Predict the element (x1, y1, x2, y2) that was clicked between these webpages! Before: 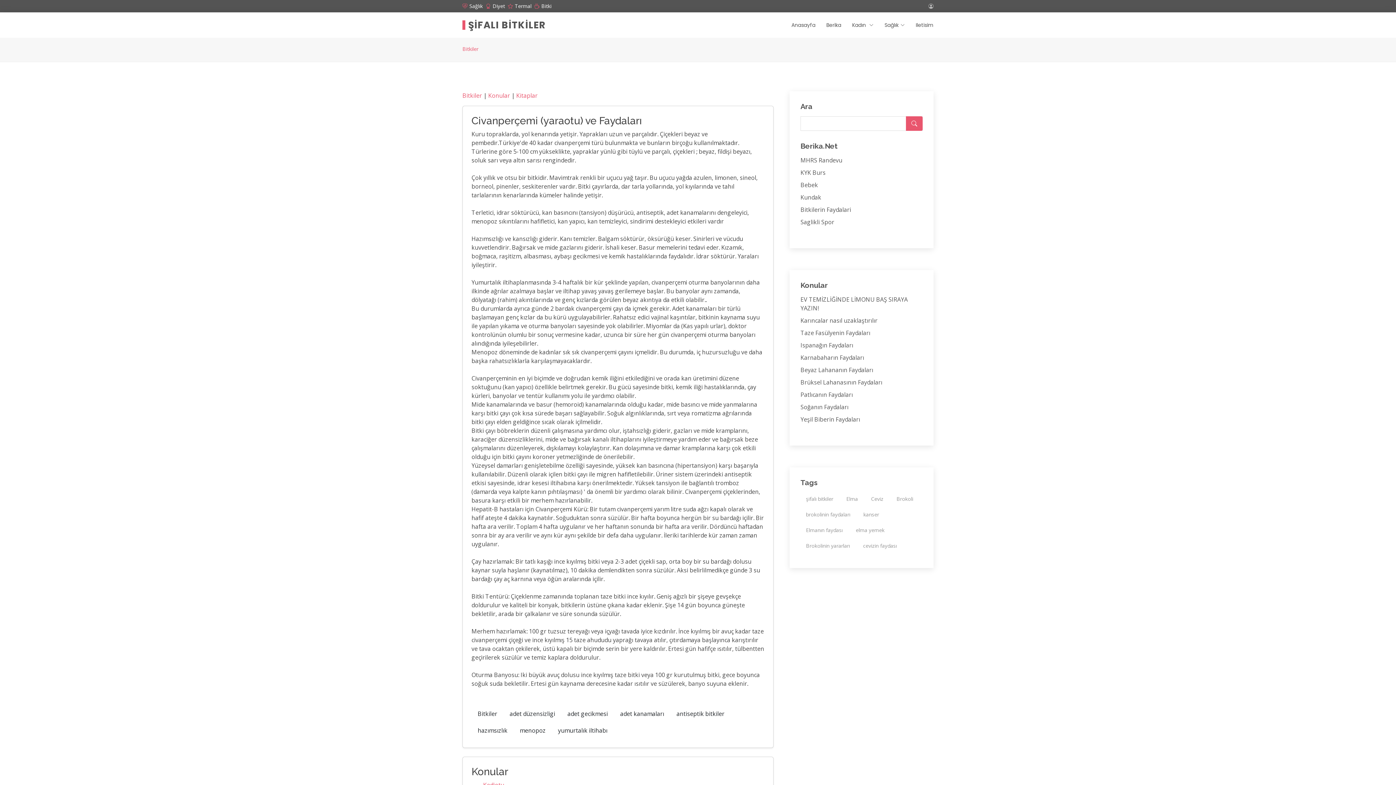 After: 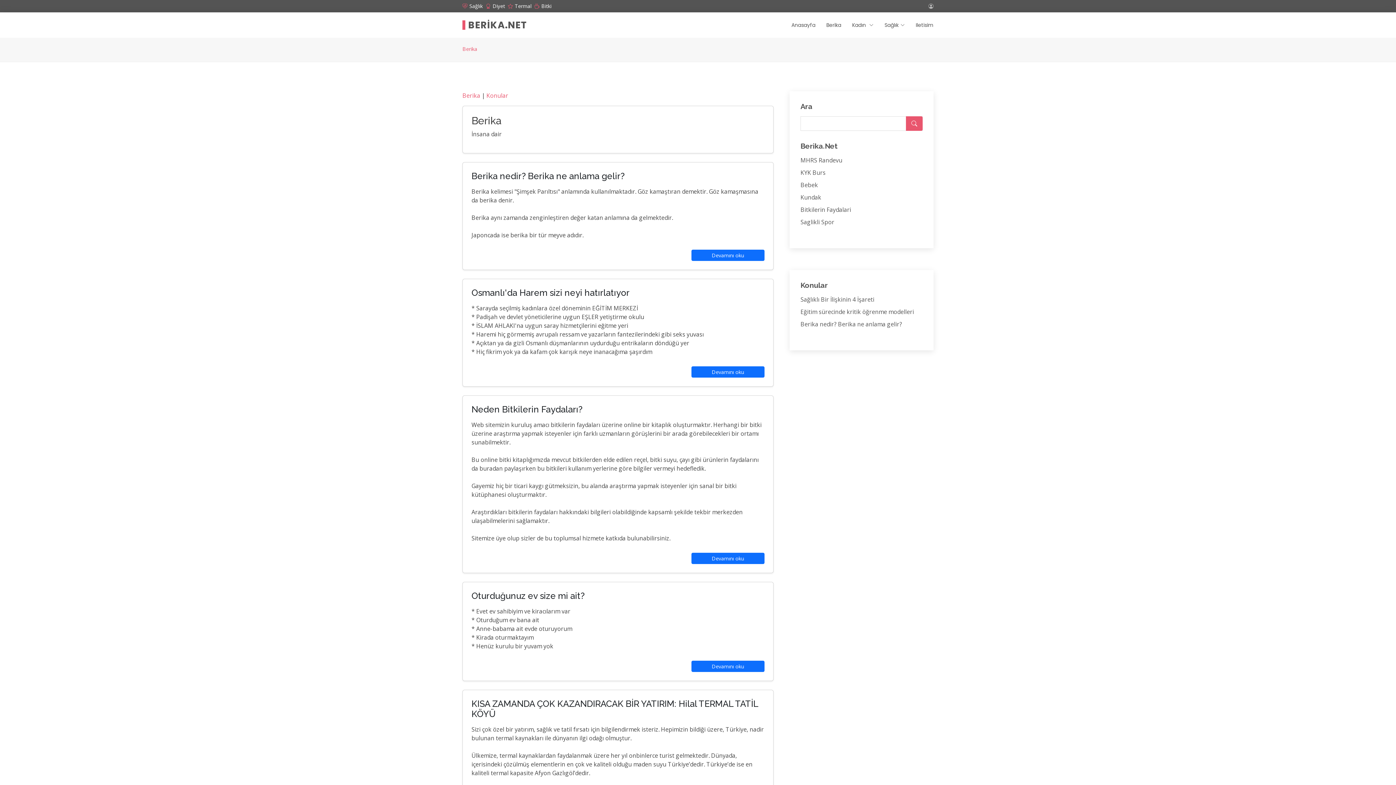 Action: bbox: (468, 18, 545, 31) label: ŞİFALI BİTKİLER